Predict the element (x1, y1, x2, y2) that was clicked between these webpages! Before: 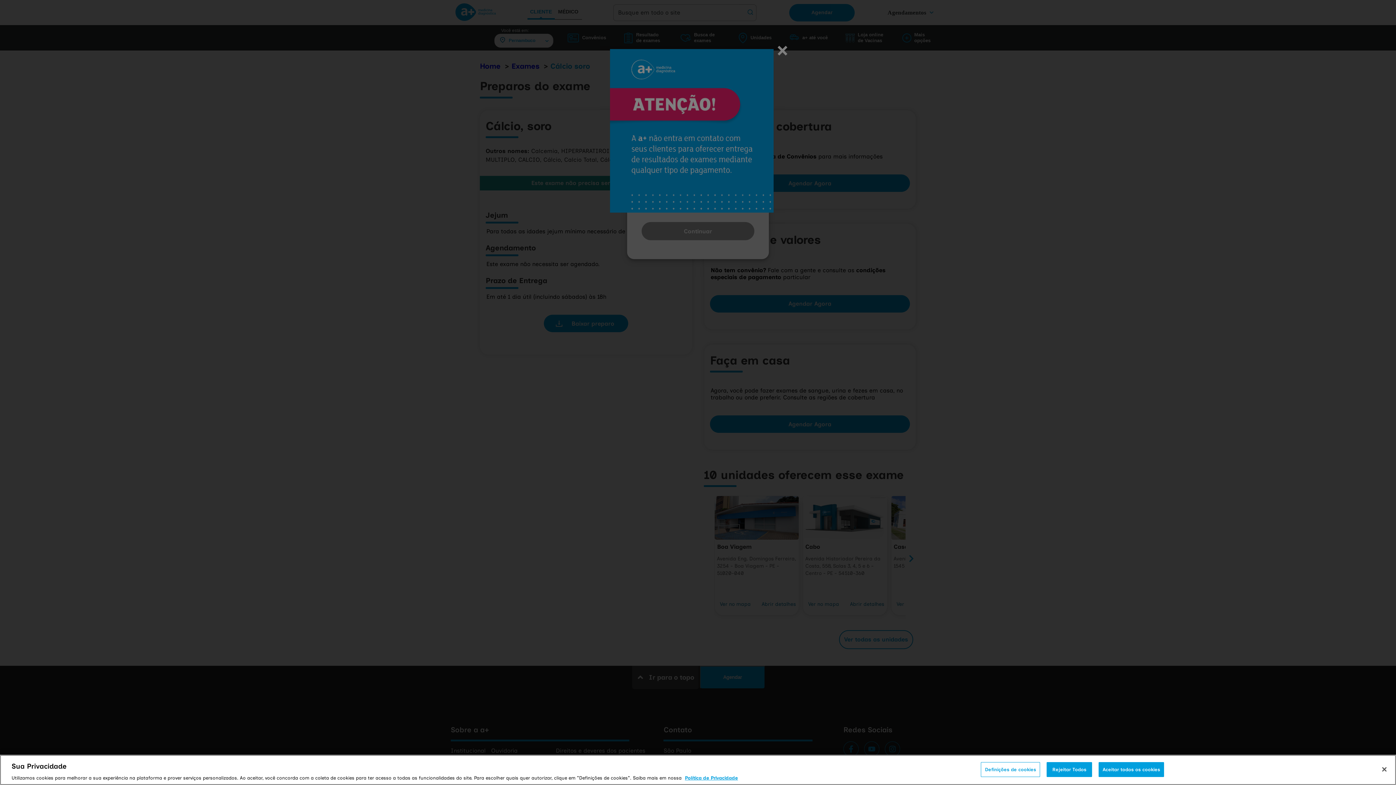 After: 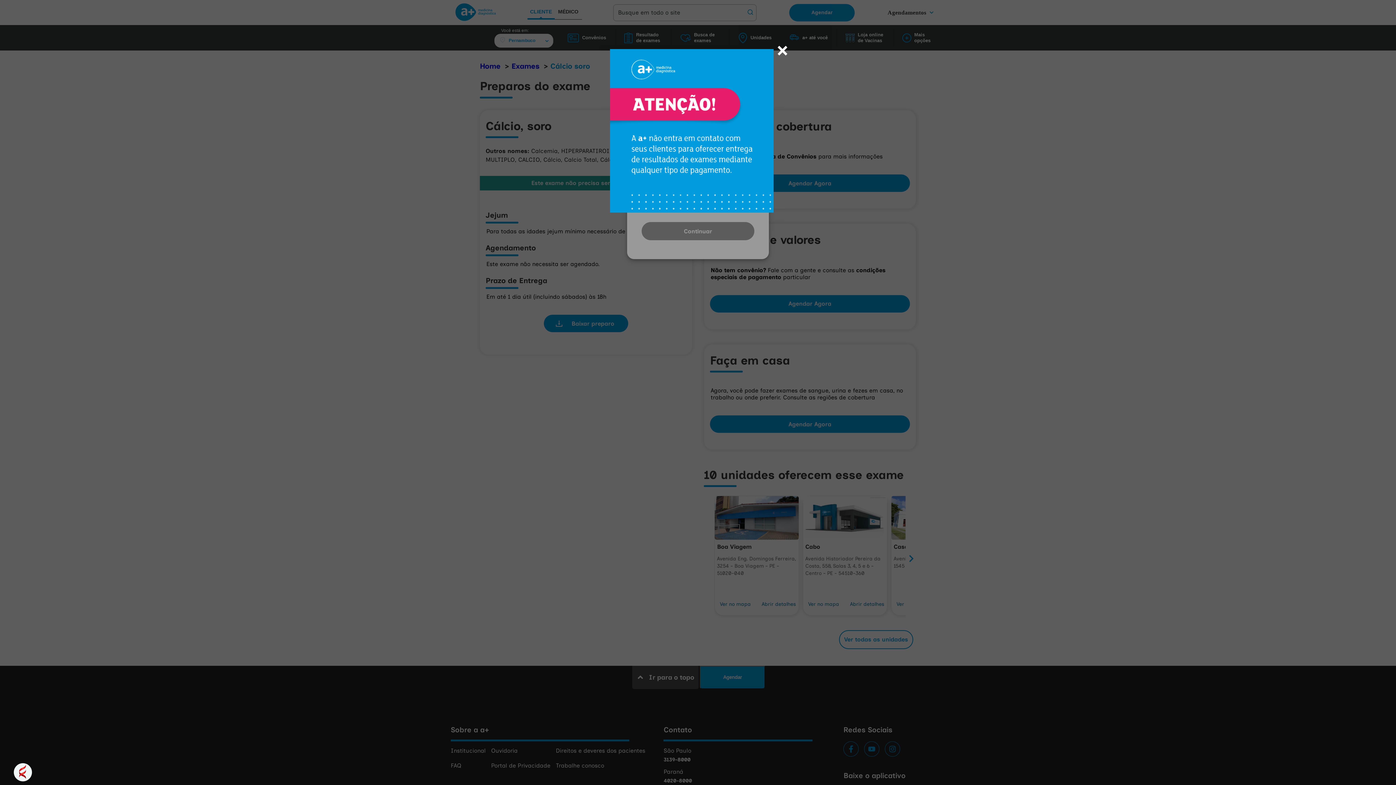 Action: label: Fechar bbox: (1376, 761, 1392, 777)